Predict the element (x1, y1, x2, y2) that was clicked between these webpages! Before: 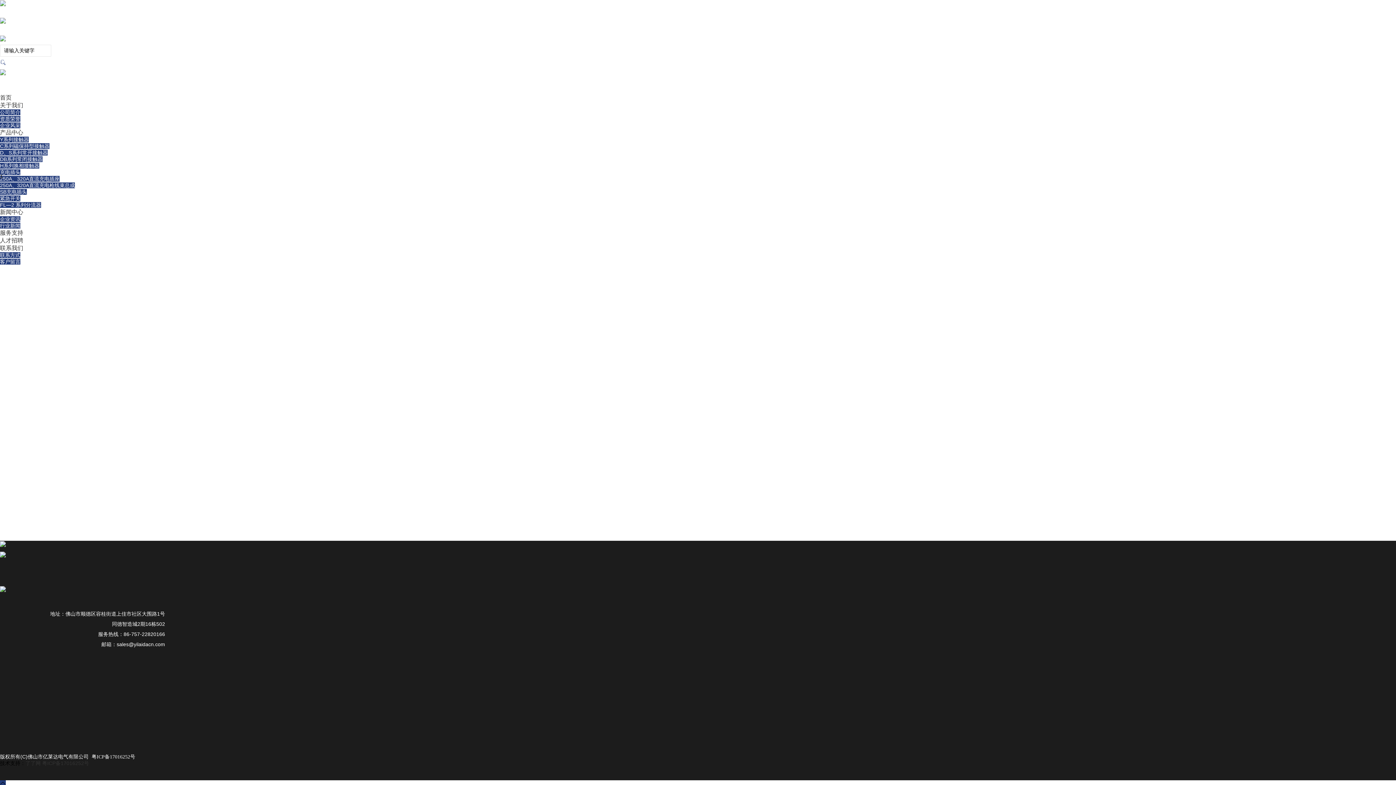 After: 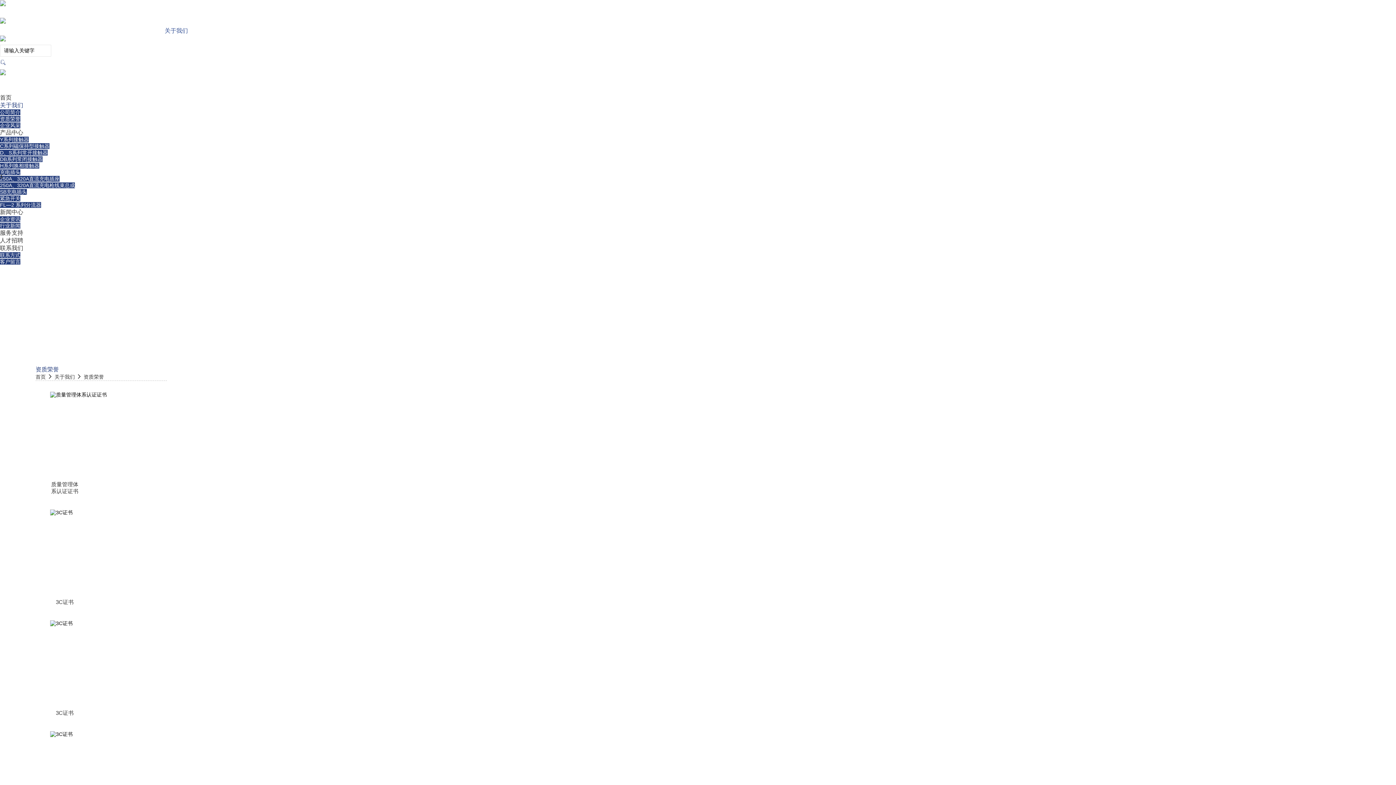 Action: label: 资质荣誉 bbox: (0, 116, 20, 121)